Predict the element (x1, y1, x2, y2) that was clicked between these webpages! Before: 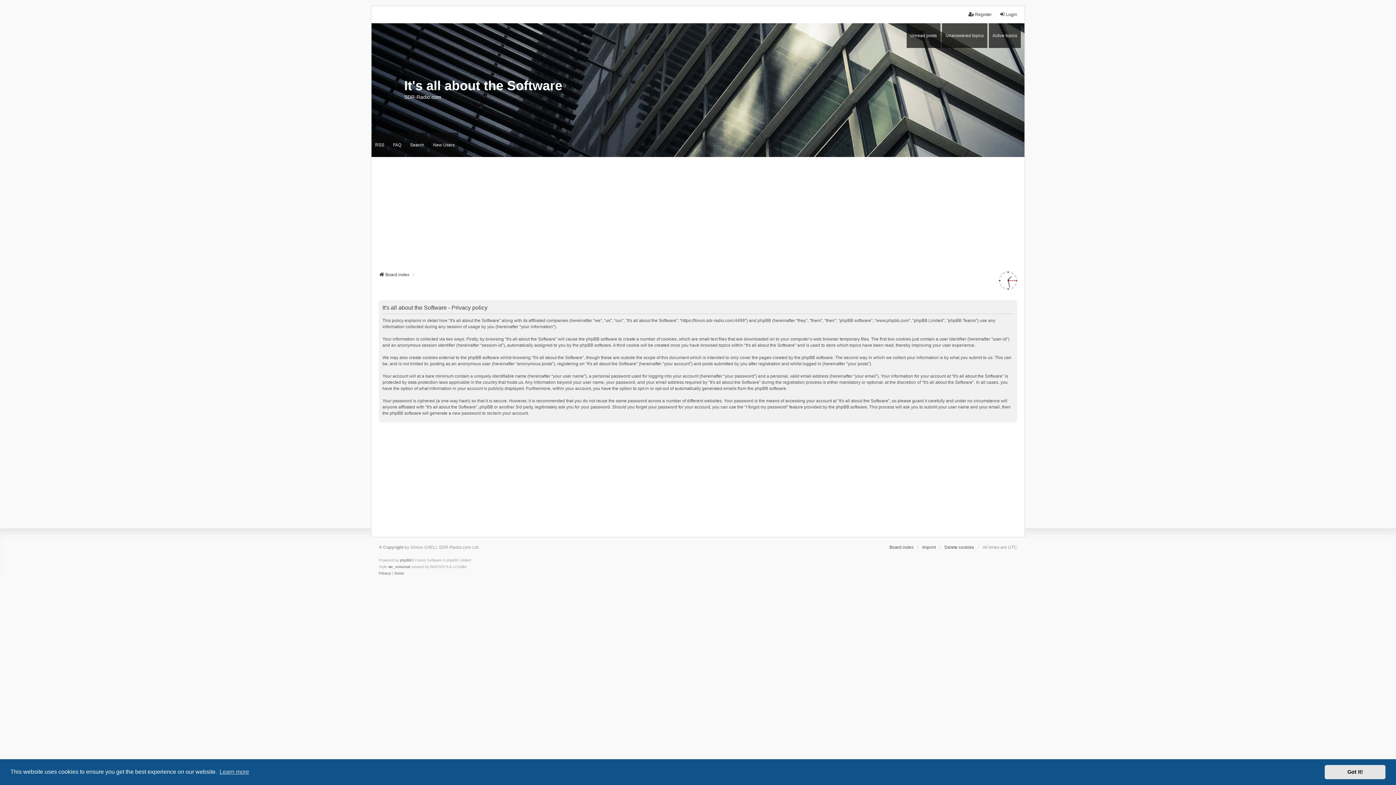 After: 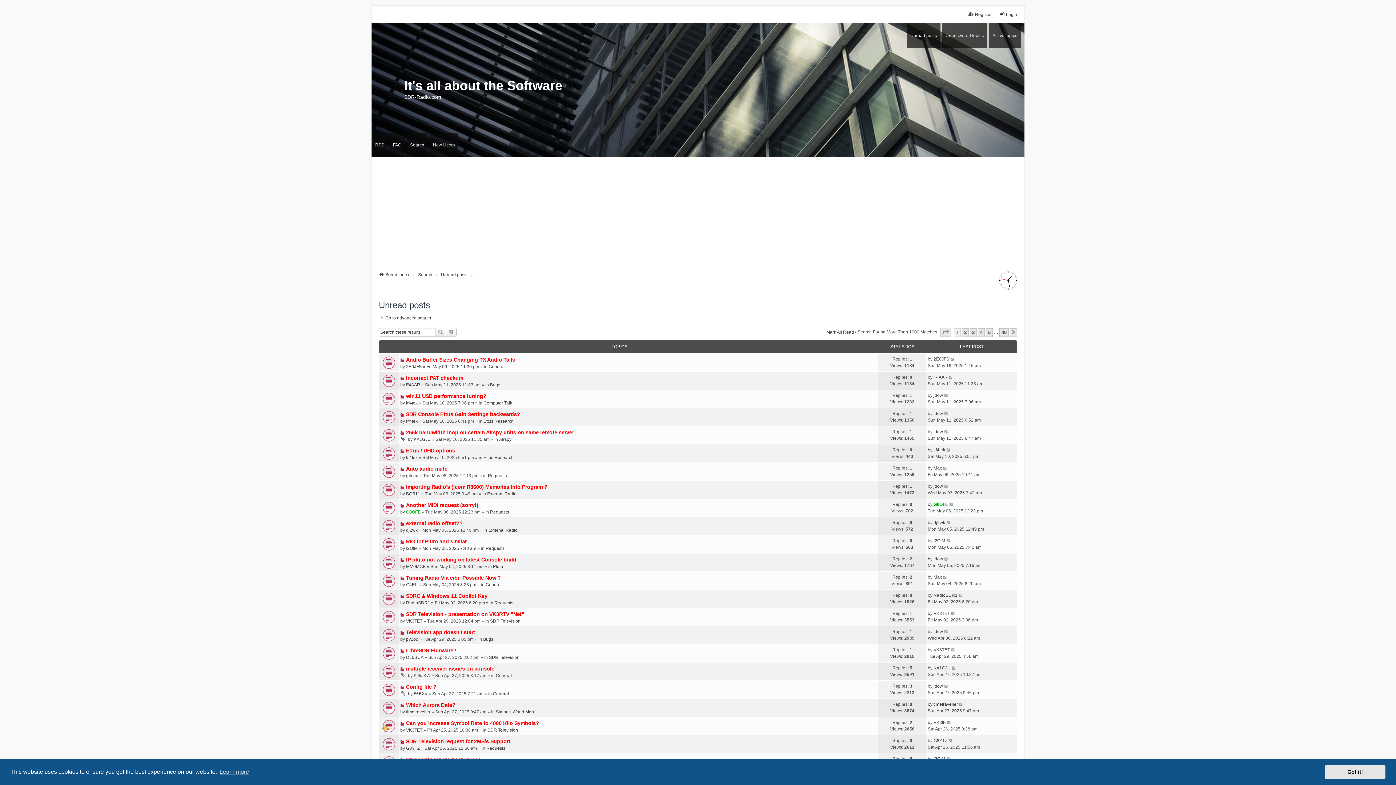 Action: bbox: (906, 23, 940, 47) label: Unread posts